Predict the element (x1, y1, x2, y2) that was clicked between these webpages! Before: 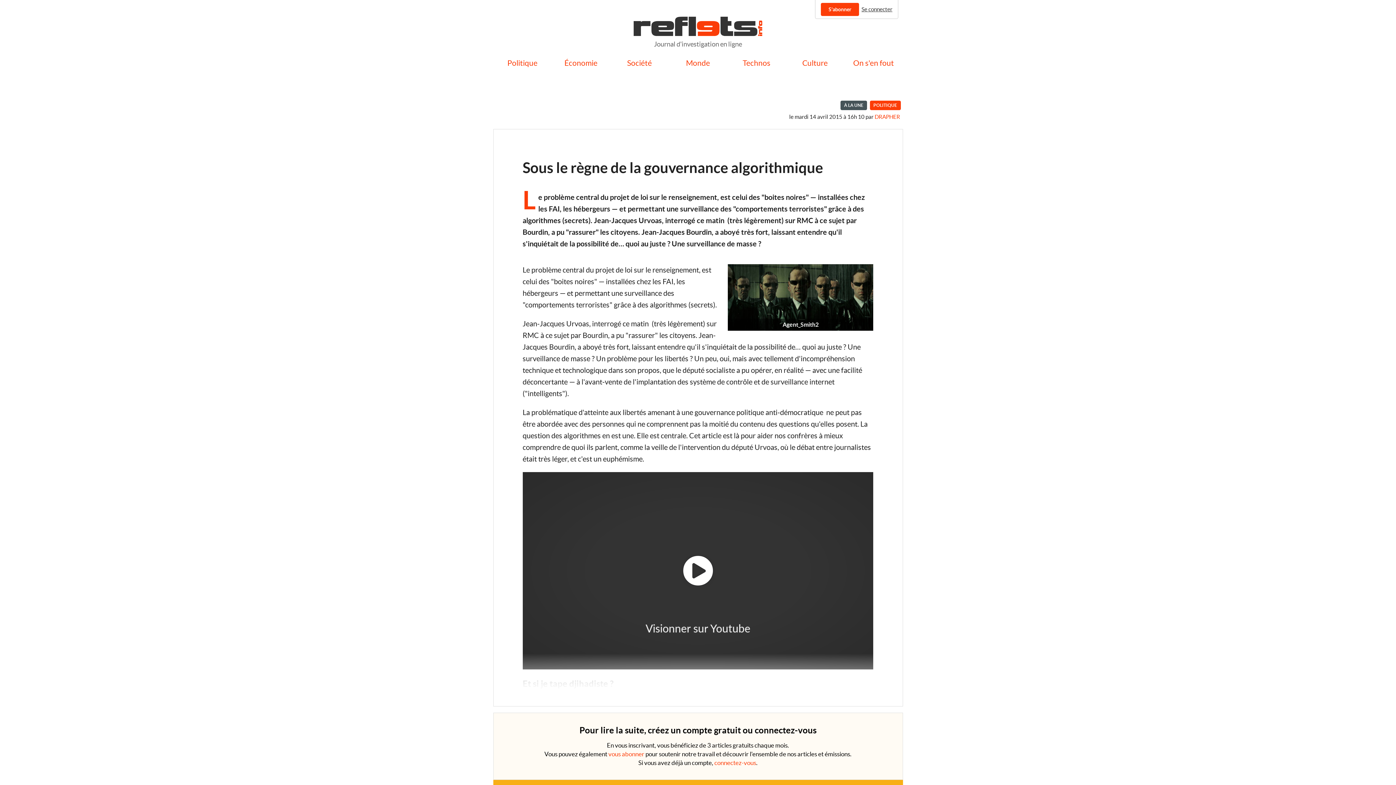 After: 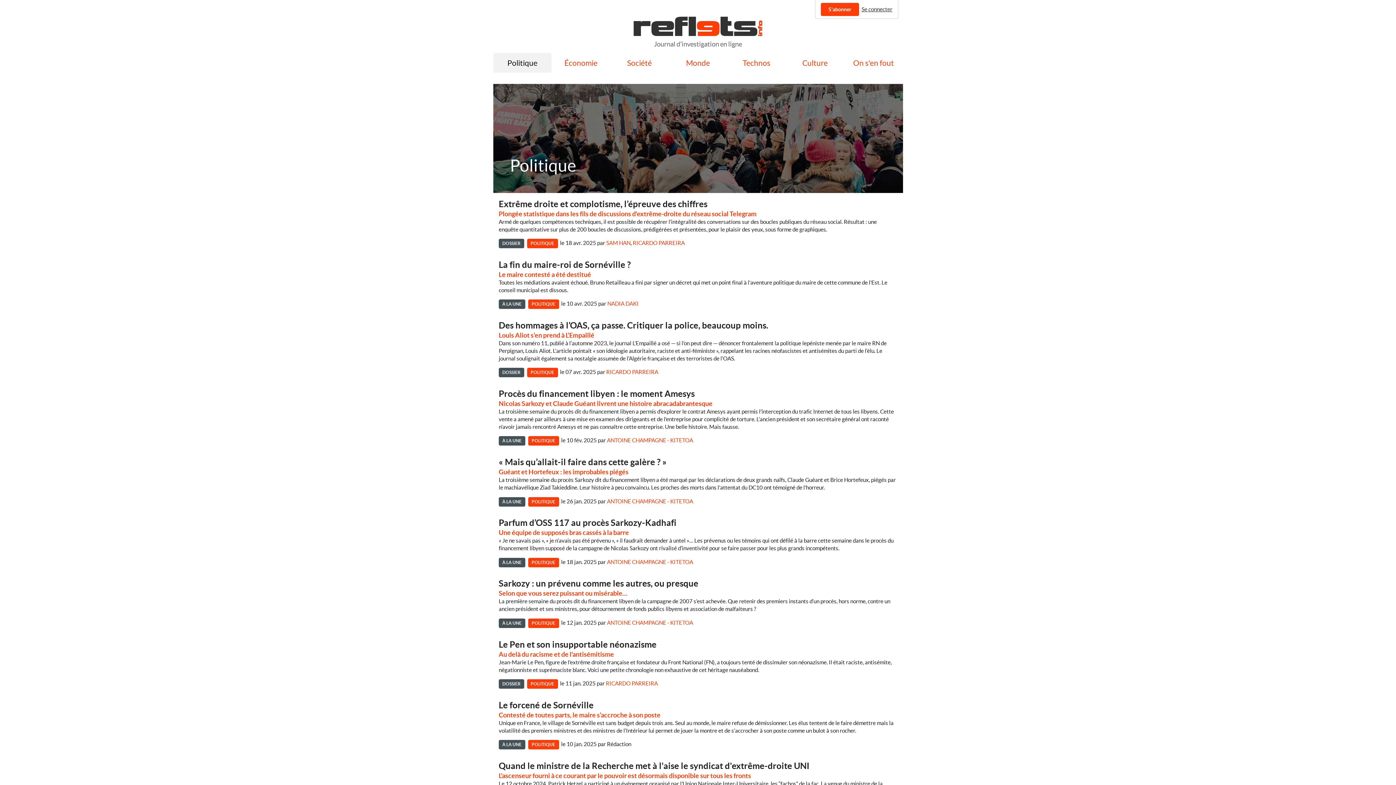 Action: bbox: (493, 53, 551, 72) label: Politique